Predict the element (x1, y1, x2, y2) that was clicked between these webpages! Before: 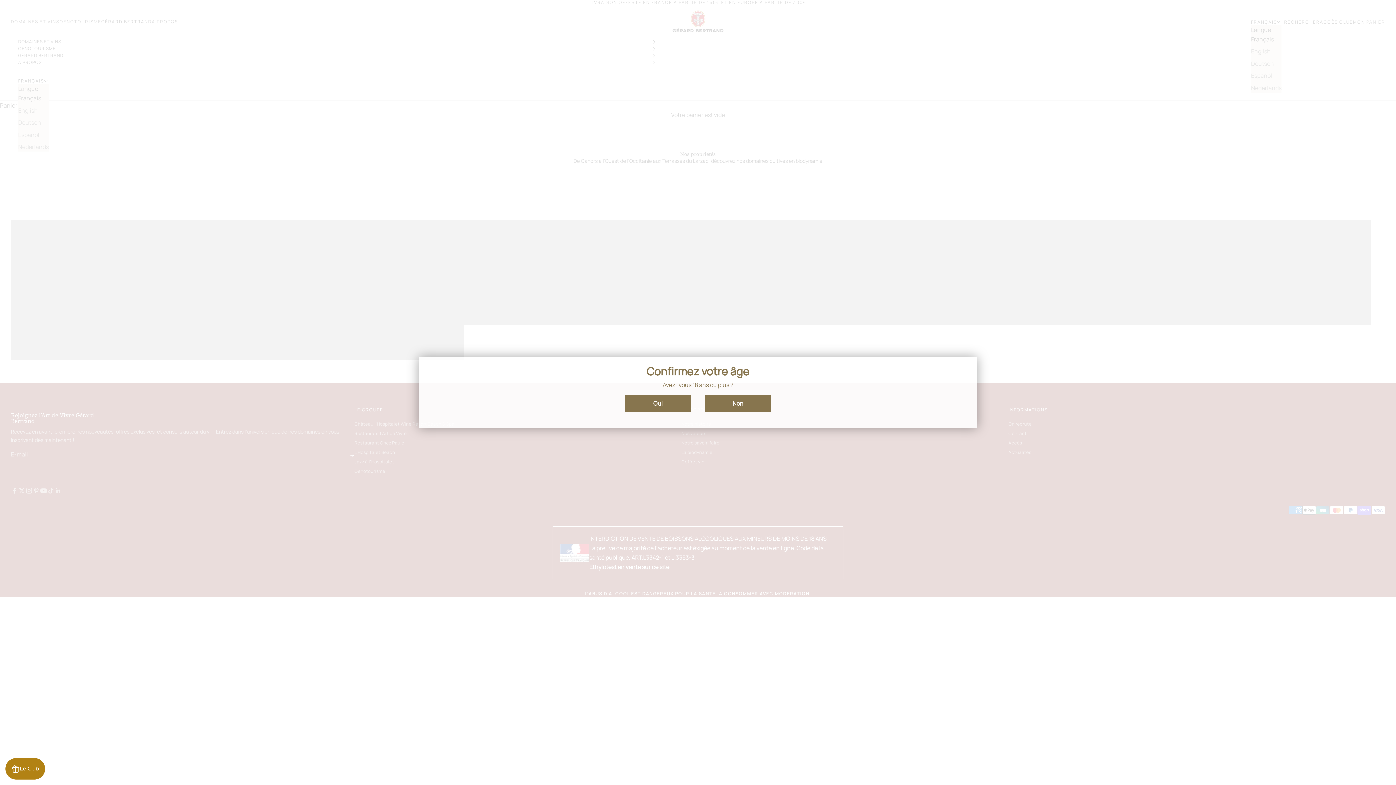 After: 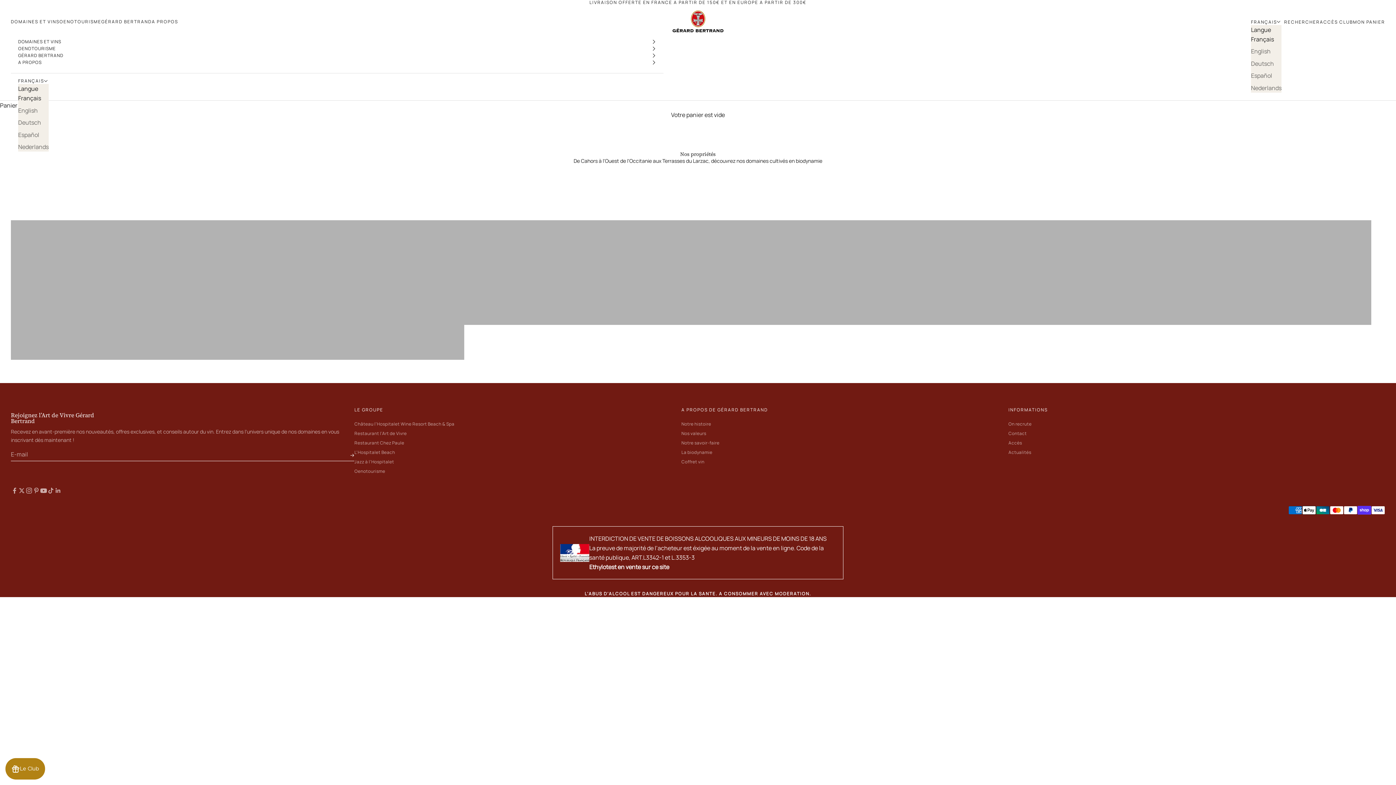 Action: bbox: (625, 395, 690, 412) label: Oui